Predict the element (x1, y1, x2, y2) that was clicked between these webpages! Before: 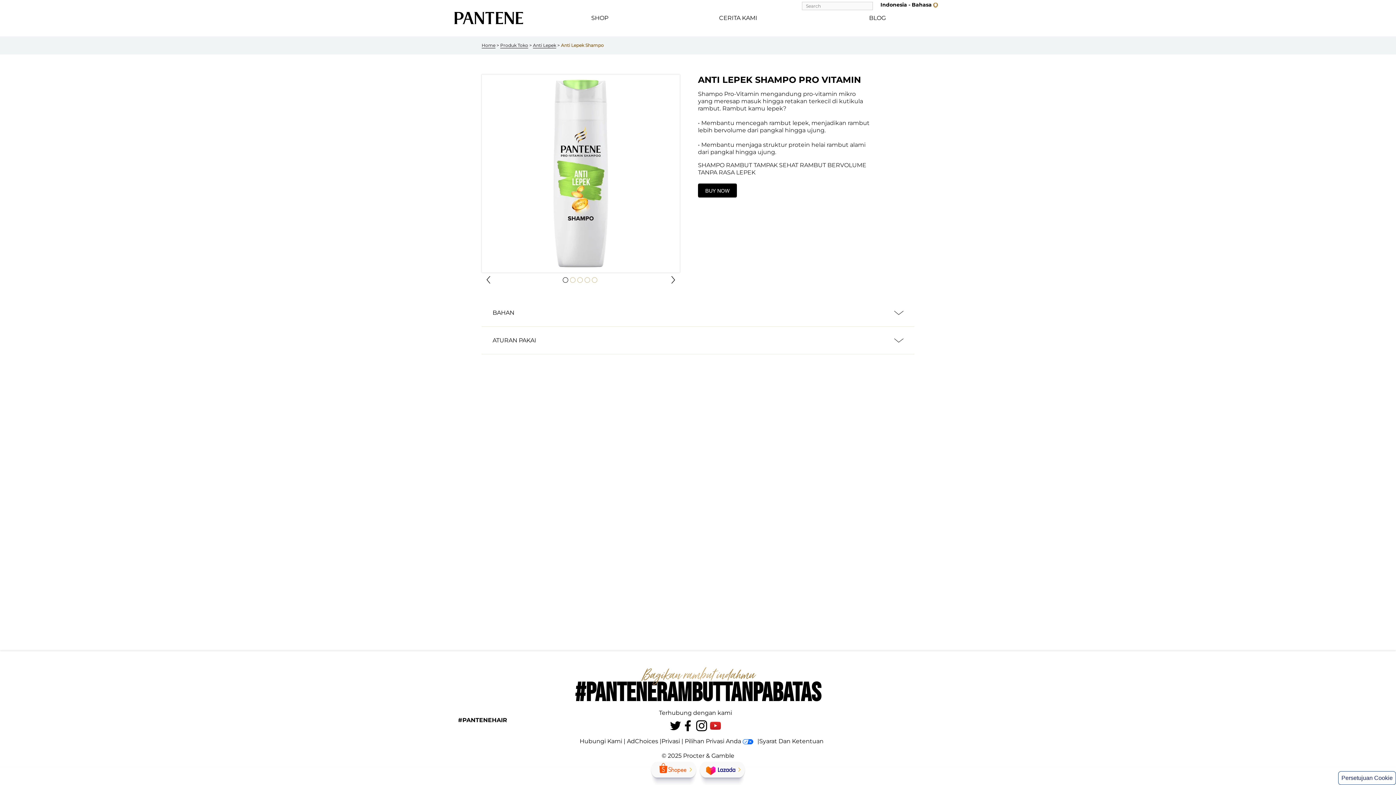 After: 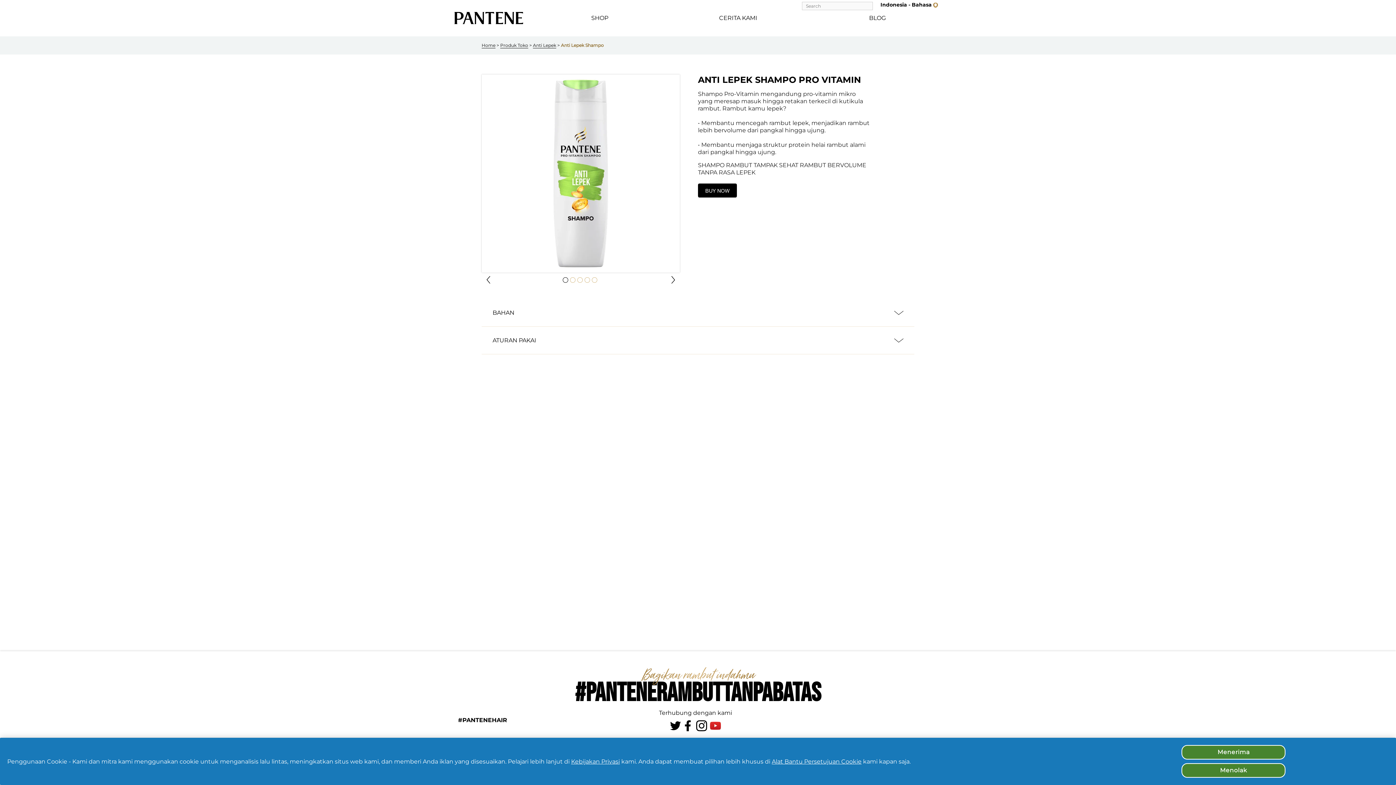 Action: label: pantene-twitter-icon bbox: (670, 720, 681, 731)